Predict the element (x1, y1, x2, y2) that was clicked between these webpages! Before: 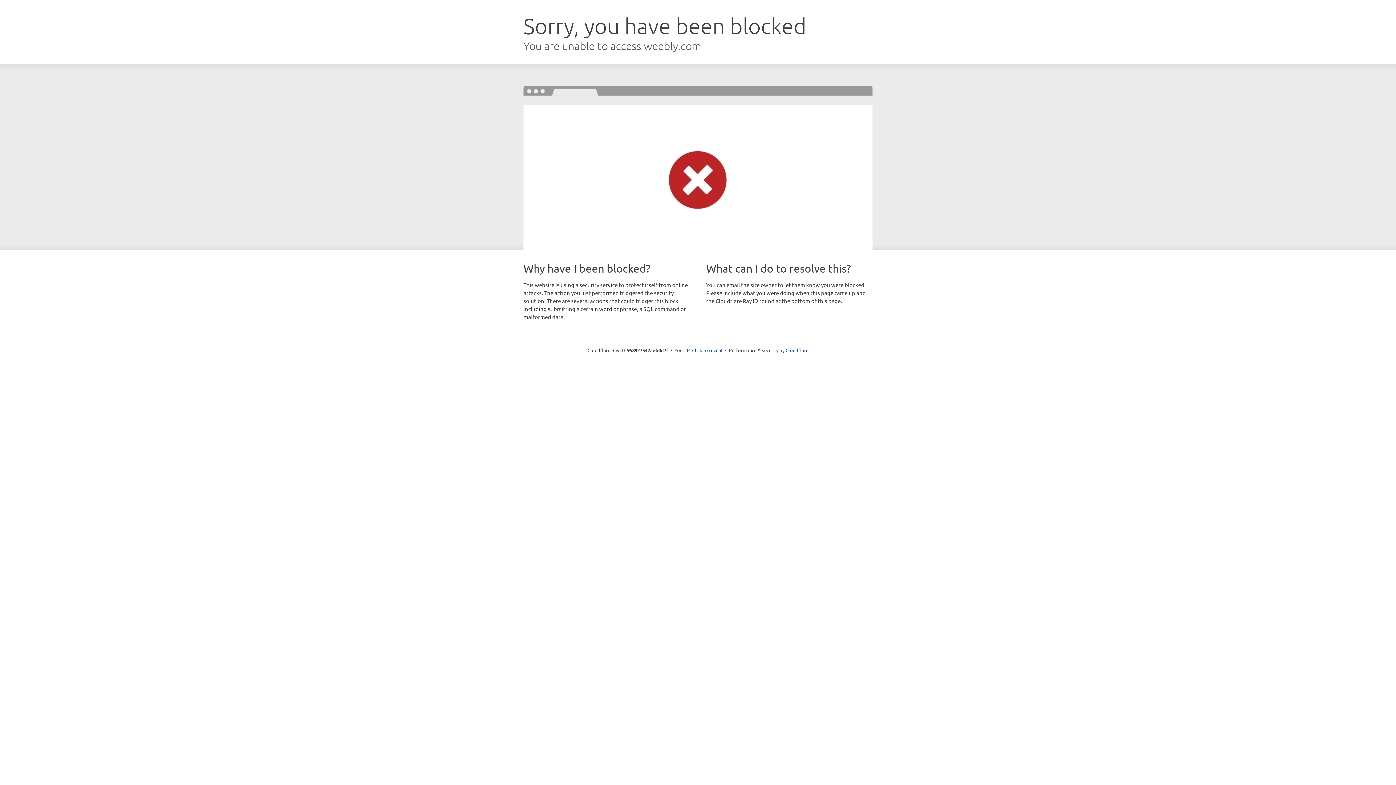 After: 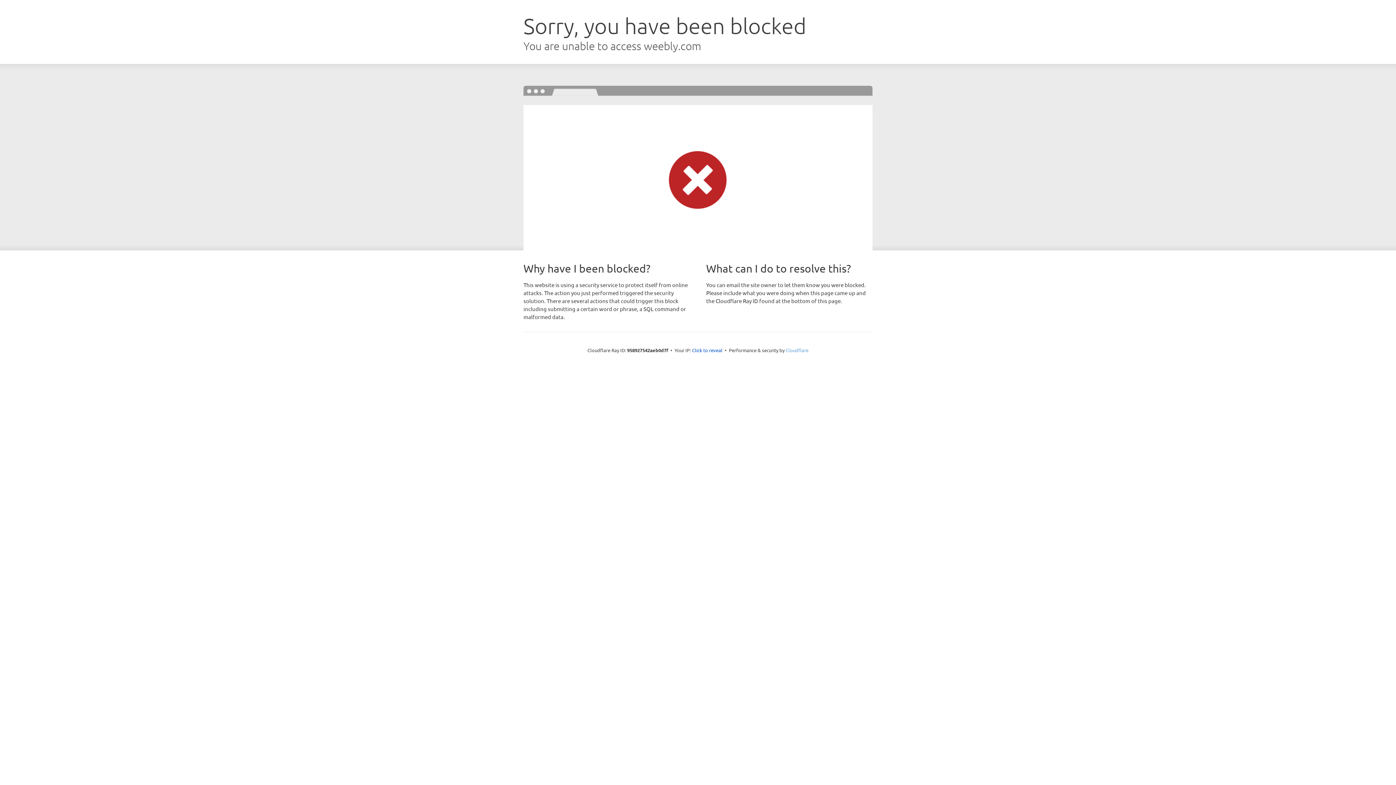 Action: label: Cloudflare bbox: (785, 347, 808, 353)